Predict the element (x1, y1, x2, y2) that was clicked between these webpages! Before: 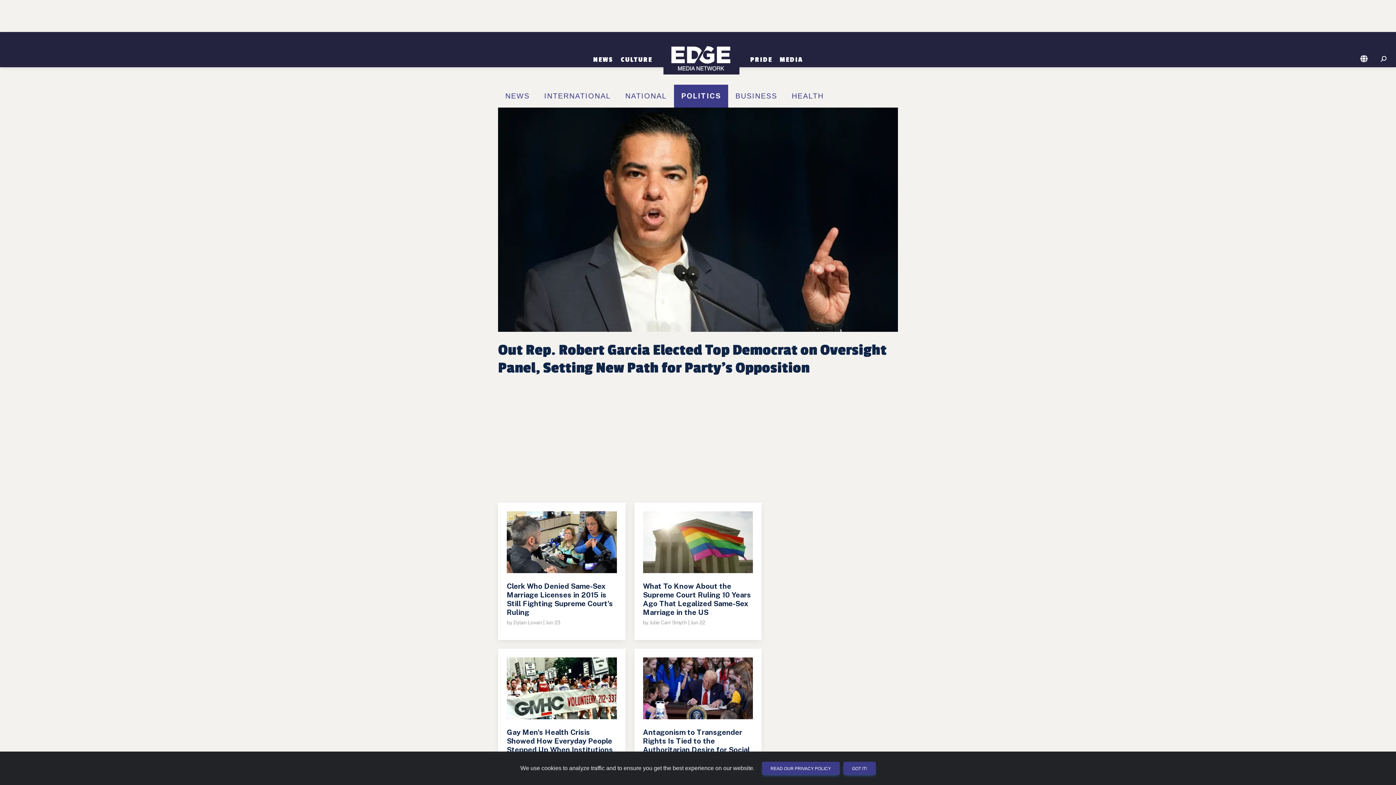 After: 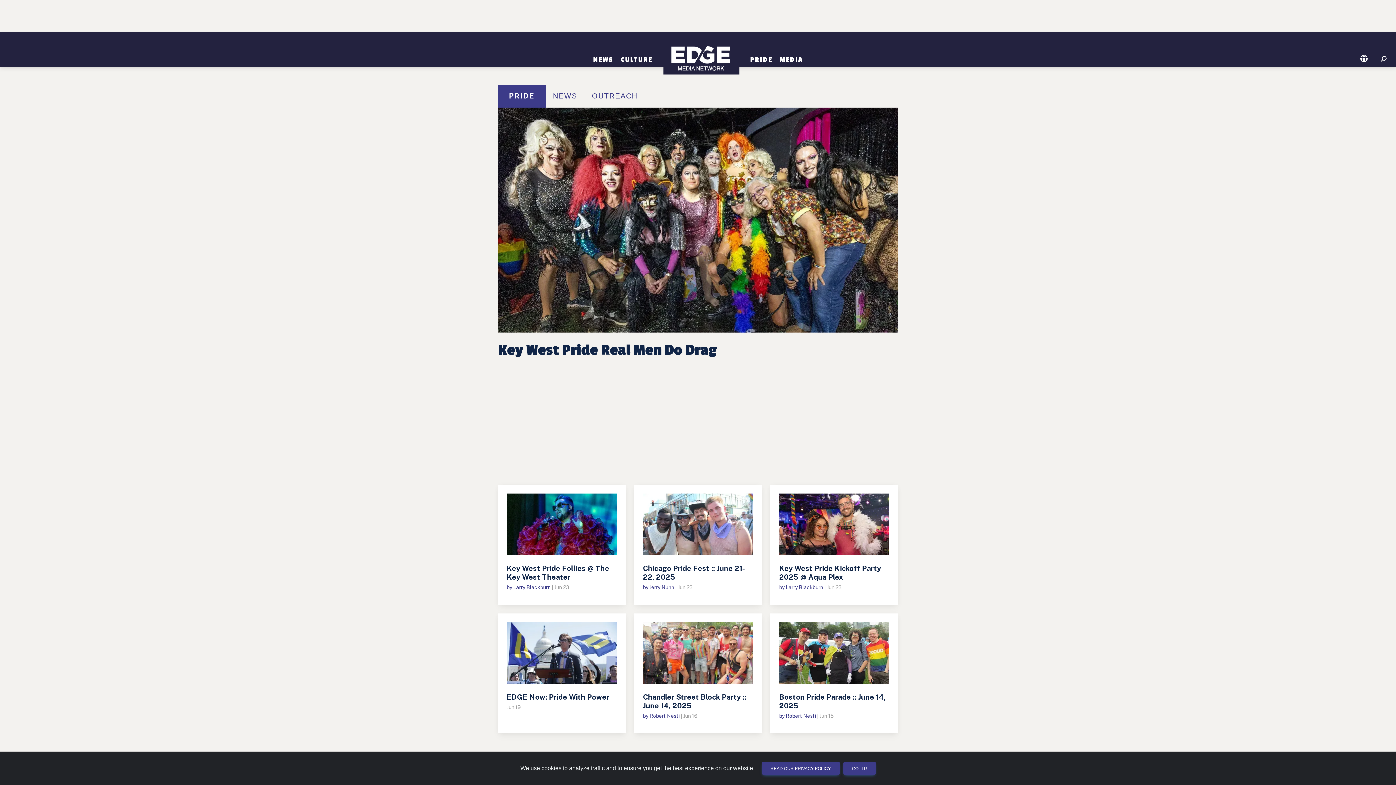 Action: bbox: (746, 55, 776, 63) label: PRIDE